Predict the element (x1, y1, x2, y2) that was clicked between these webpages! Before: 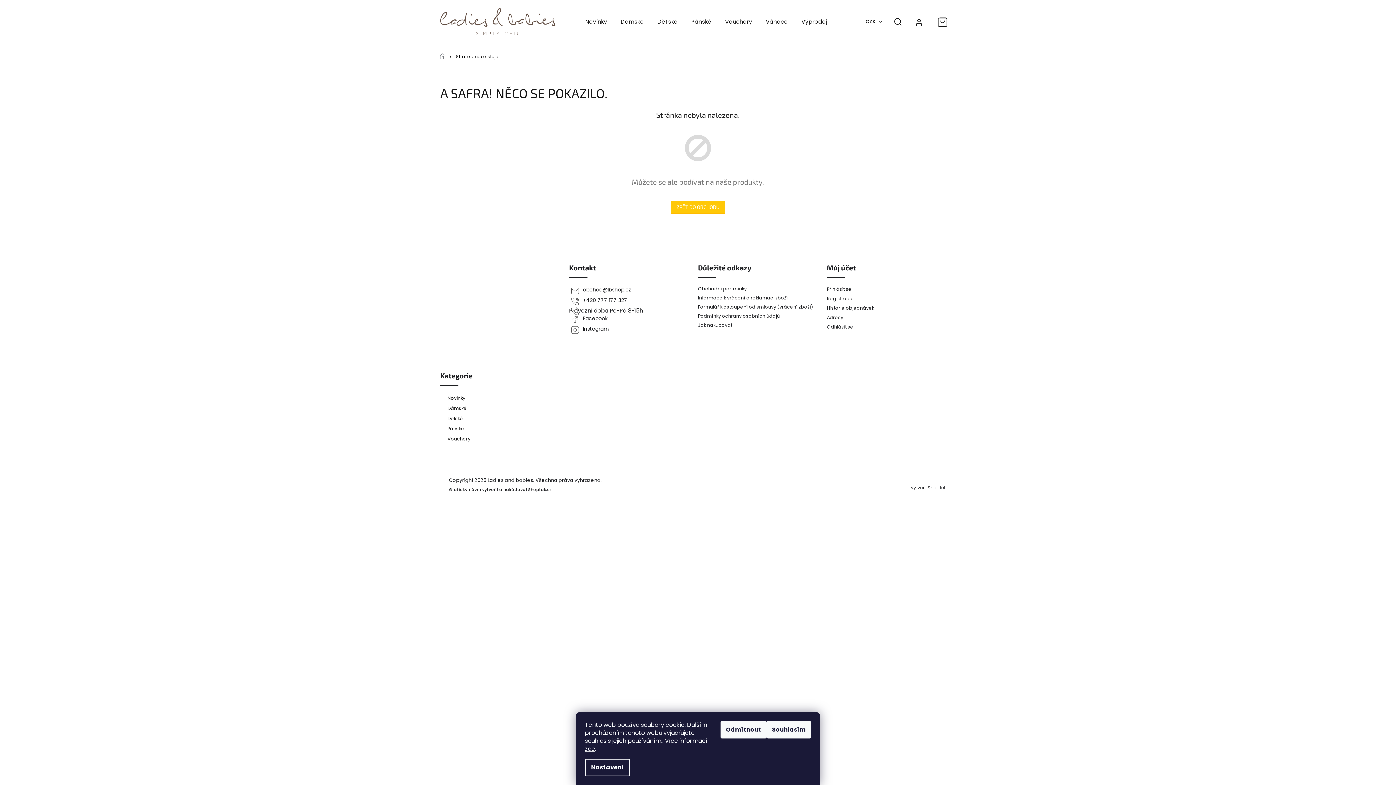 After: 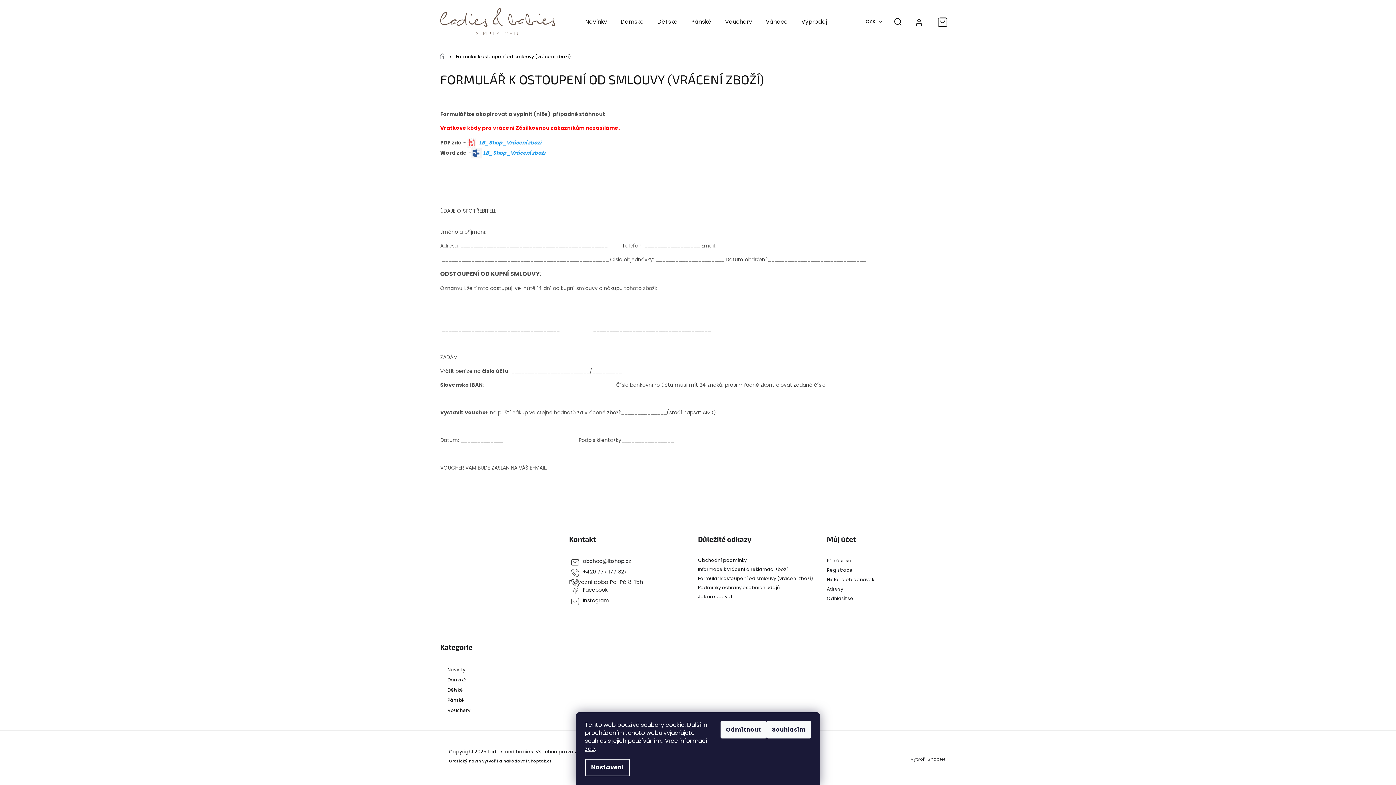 Action: label: Formulář k ostoupení od smlouvy (vrácení zboží) bbox: (698, 304, 821, 310)